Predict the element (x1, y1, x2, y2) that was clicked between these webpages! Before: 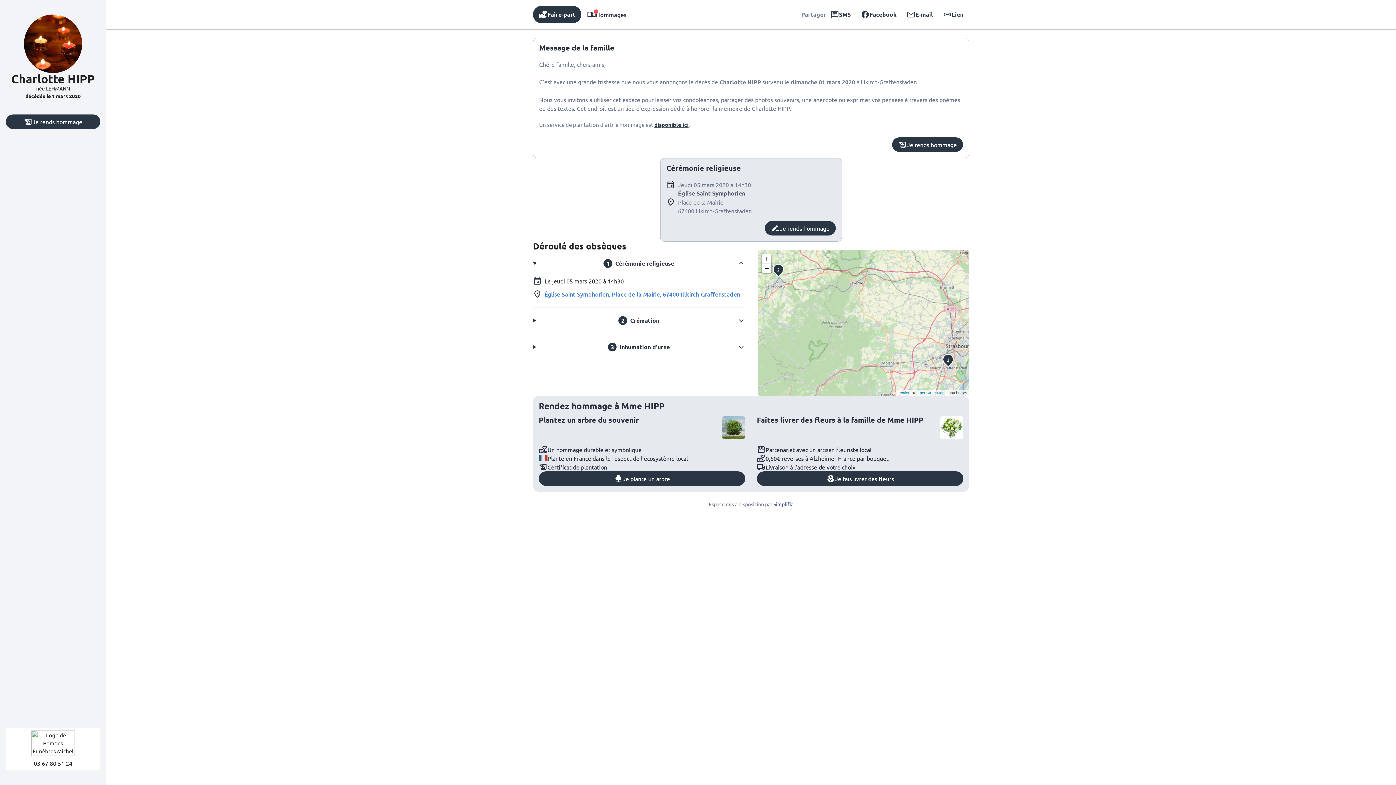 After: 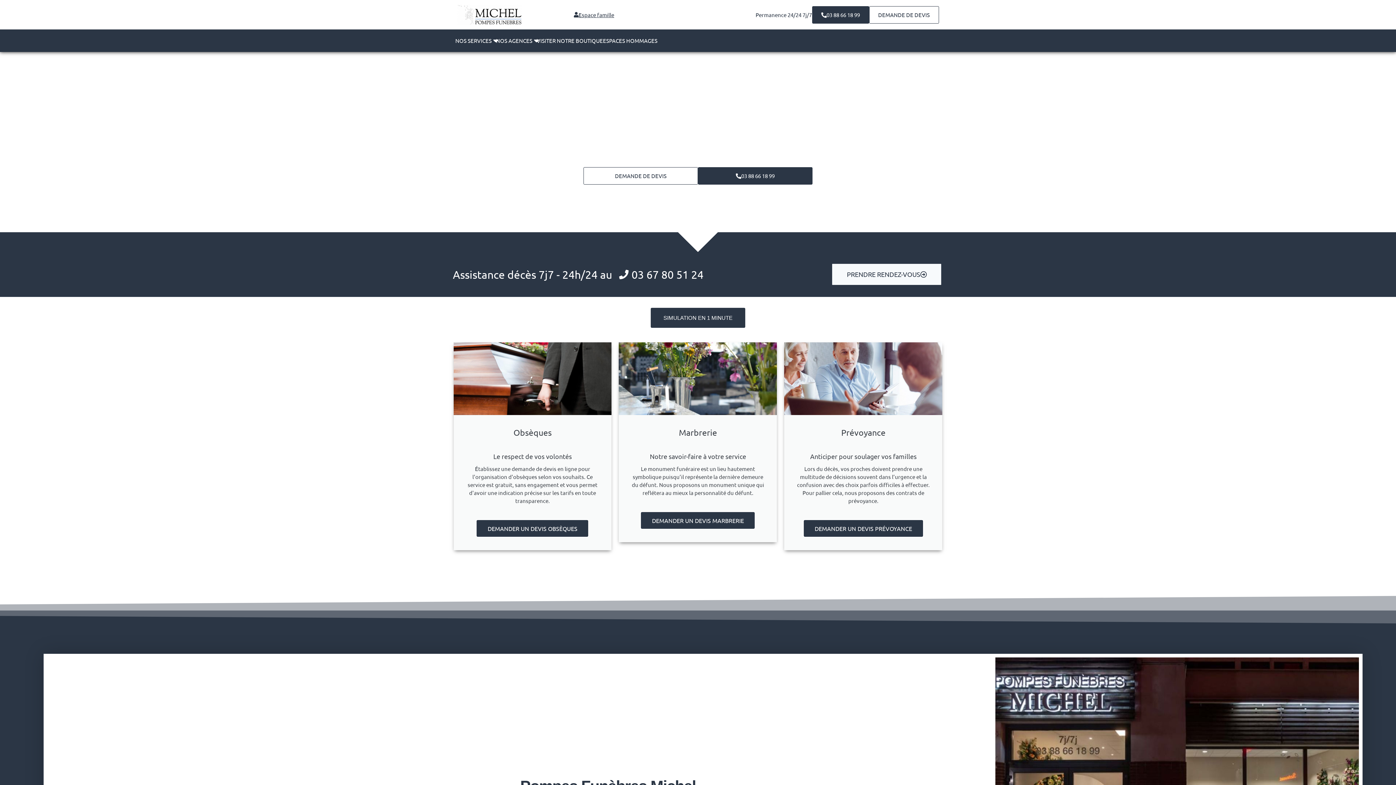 Action: bbox: (31, 750, 74, 757)